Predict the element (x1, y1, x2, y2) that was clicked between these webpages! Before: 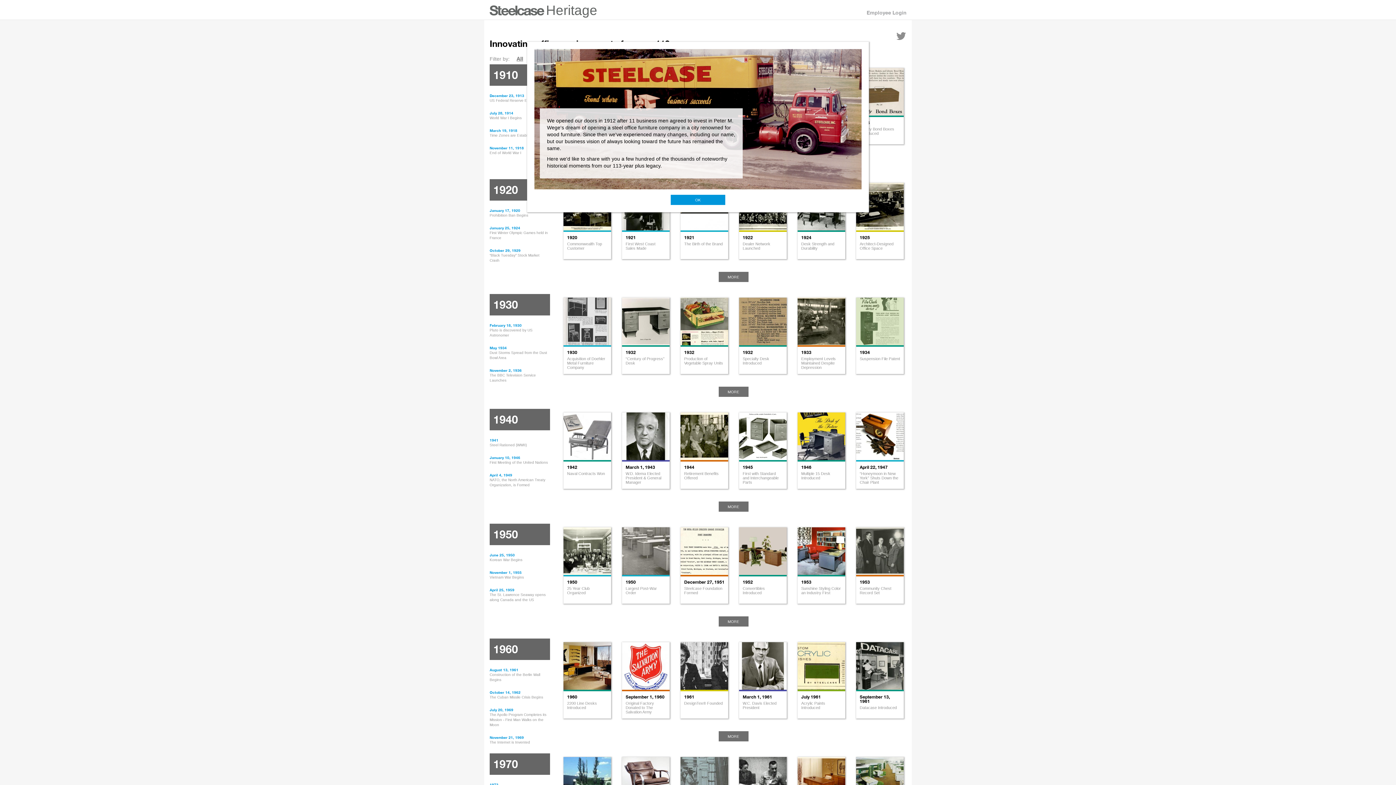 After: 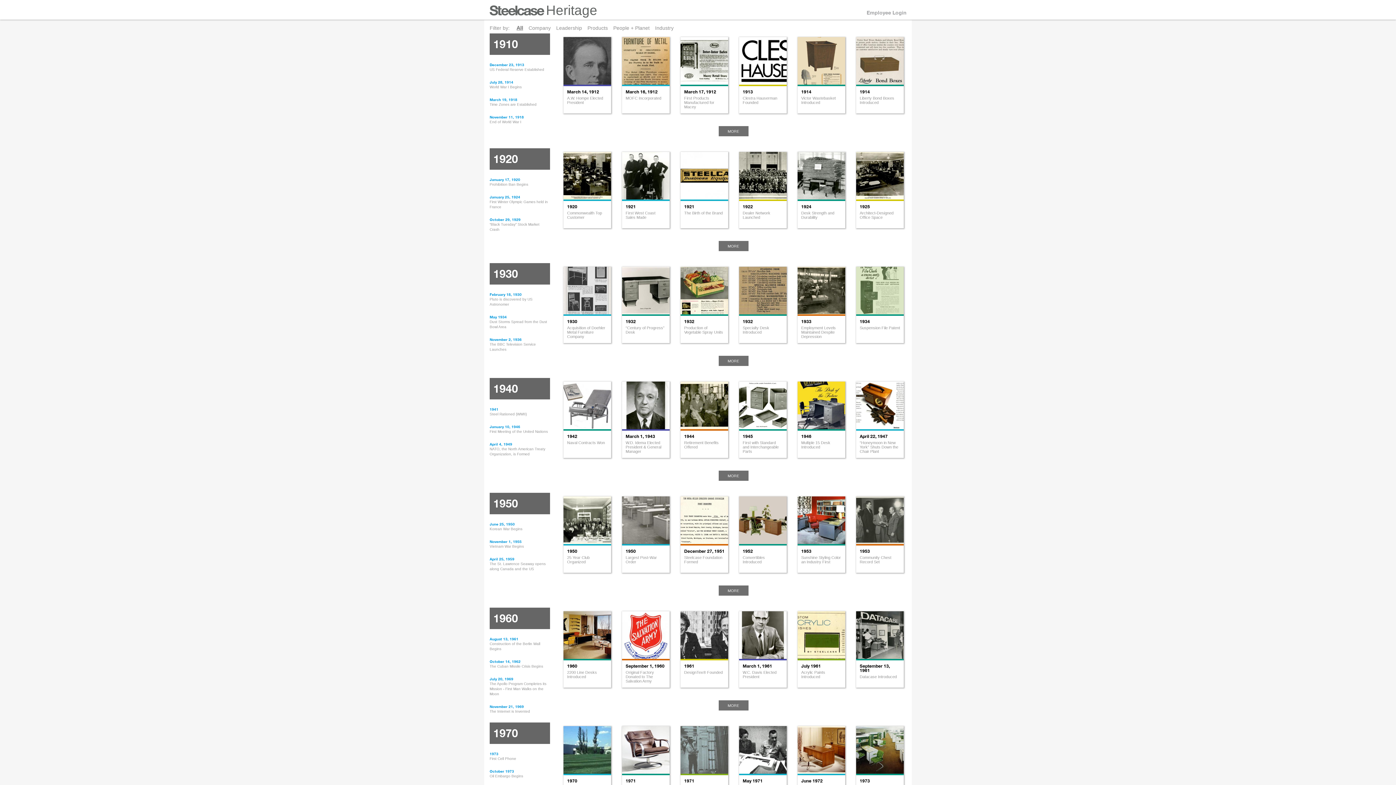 Action: bbox: (511, 55, 523, 61) label: All